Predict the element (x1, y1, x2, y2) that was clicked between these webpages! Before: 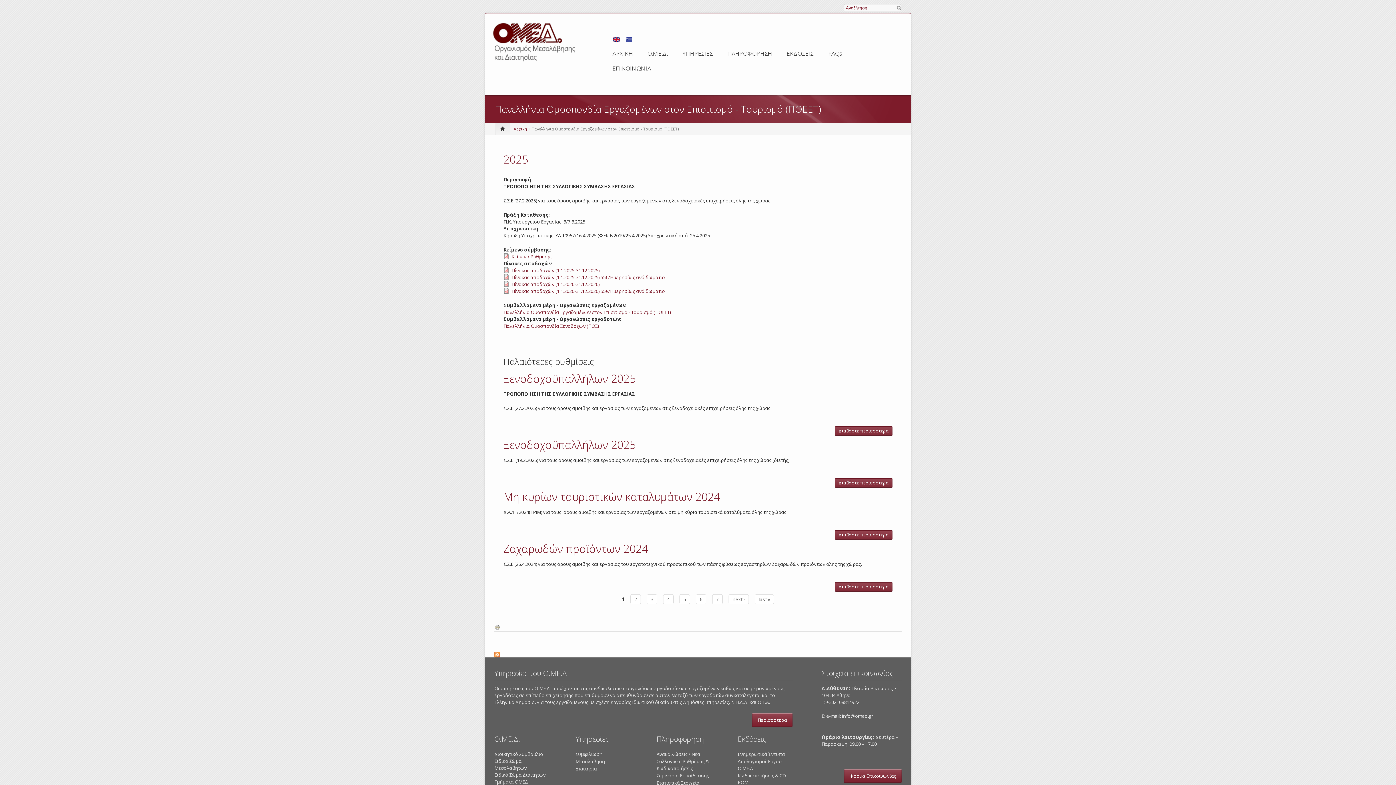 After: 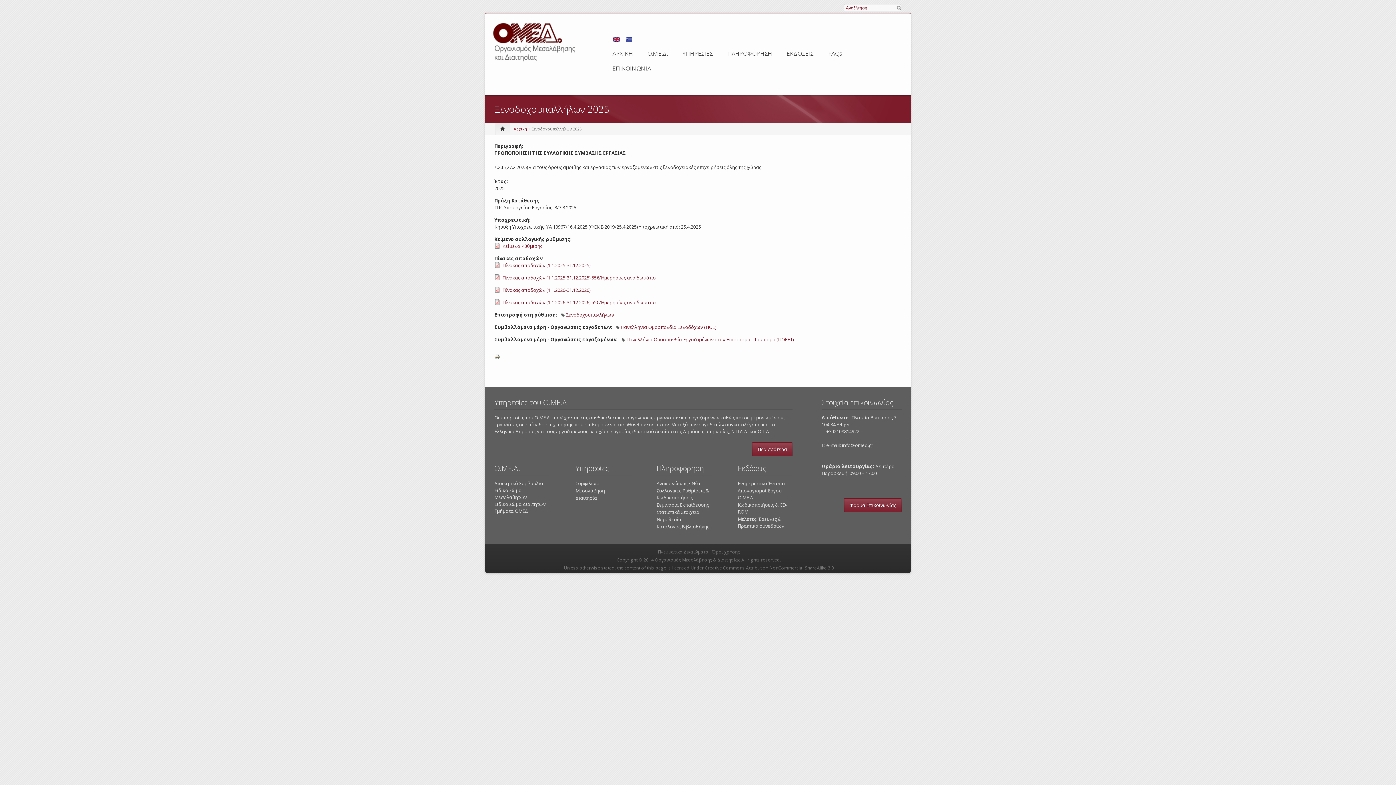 Action: bbox: (503, 151, 528, 166) label: 2025